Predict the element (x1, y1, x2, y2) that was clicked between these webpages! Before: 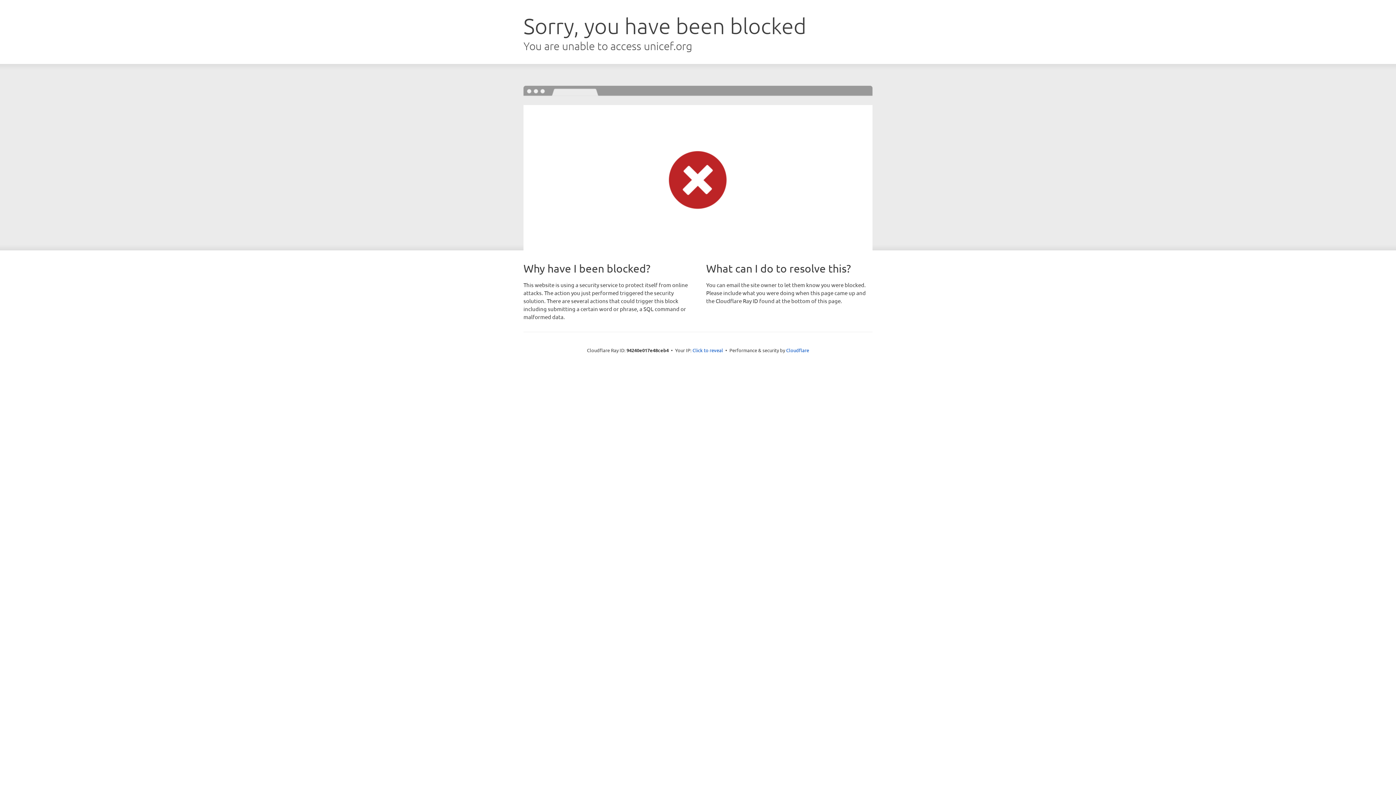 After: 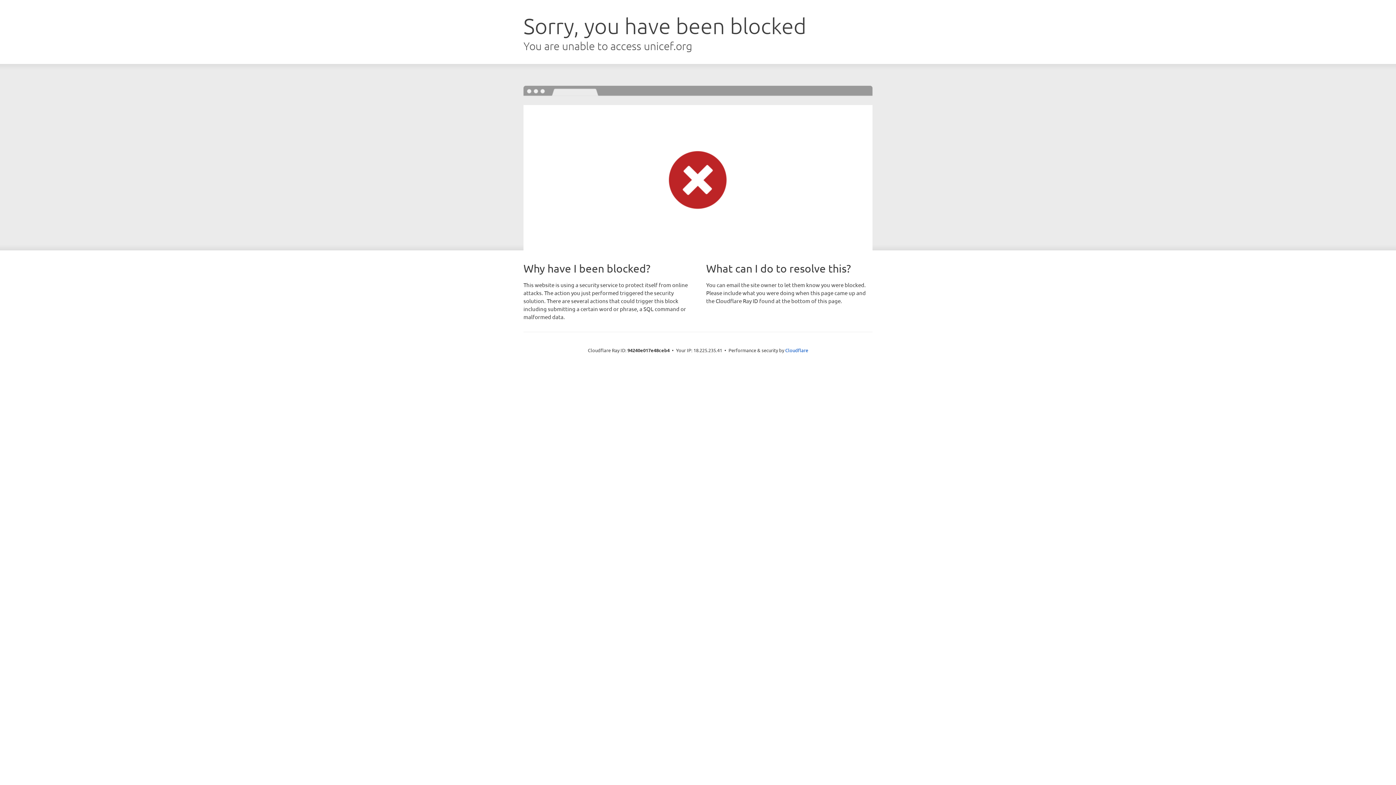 Action: label: Click to reveal bbox: (692, 346, 723, 353)